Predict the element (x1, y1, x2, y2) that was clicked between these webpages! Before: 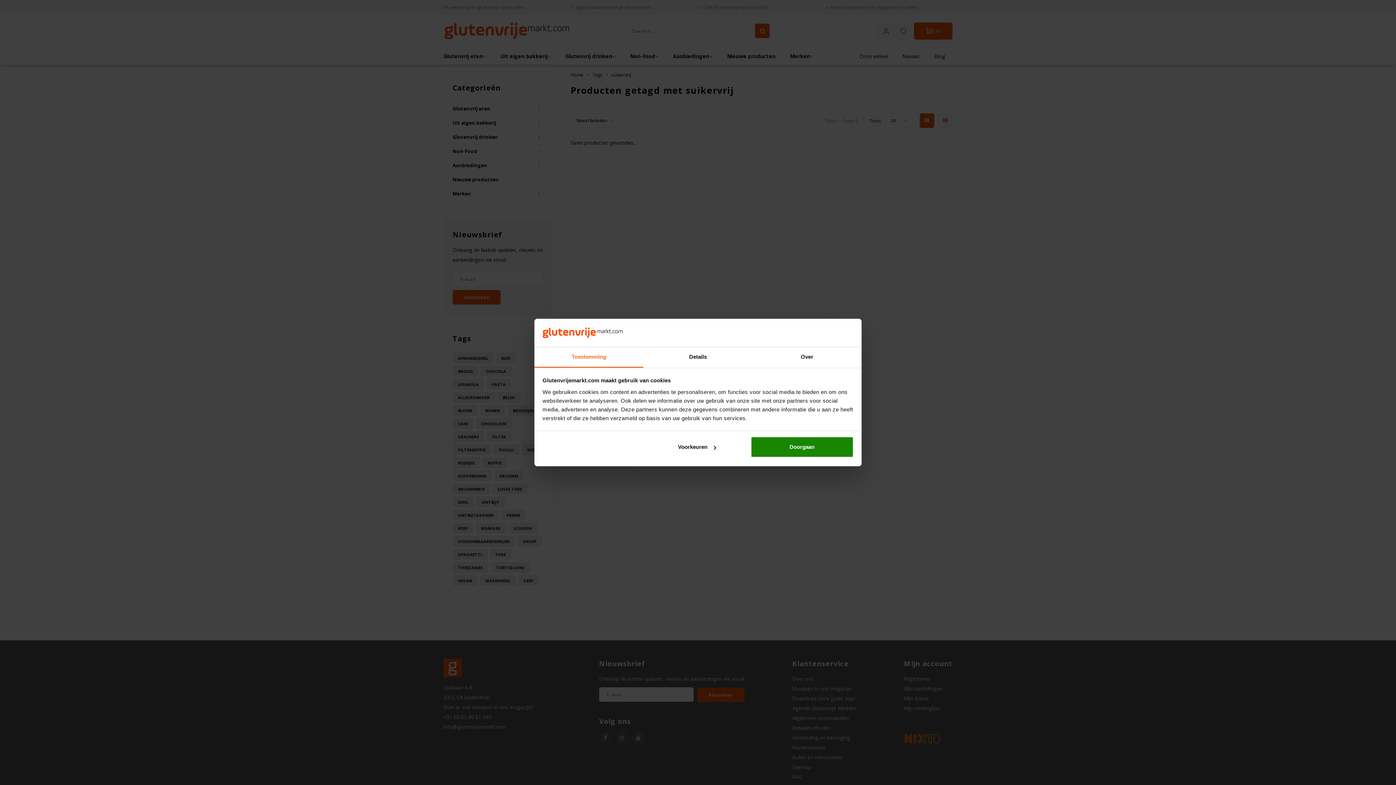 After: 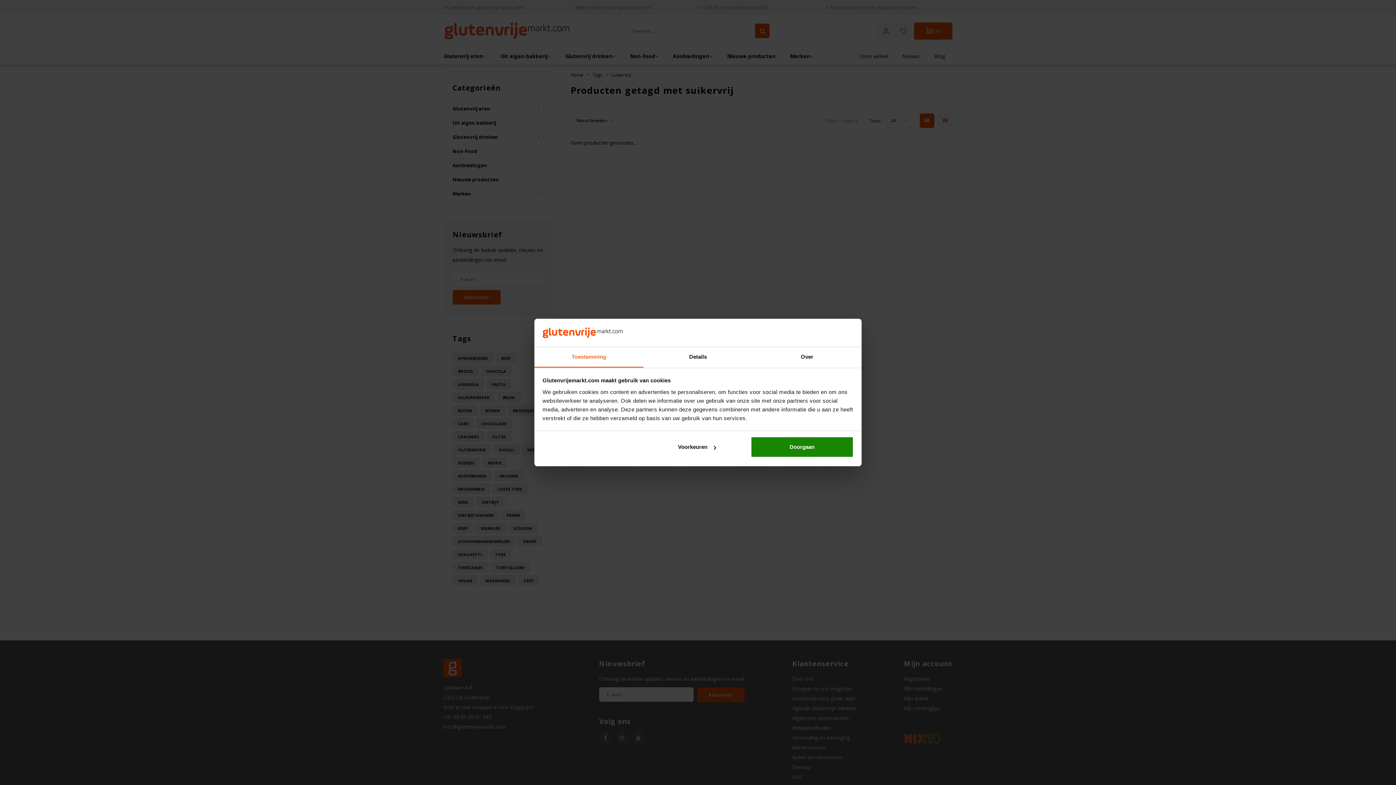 Action: bbox: (534, 347, 643, 367) label: Toestemming